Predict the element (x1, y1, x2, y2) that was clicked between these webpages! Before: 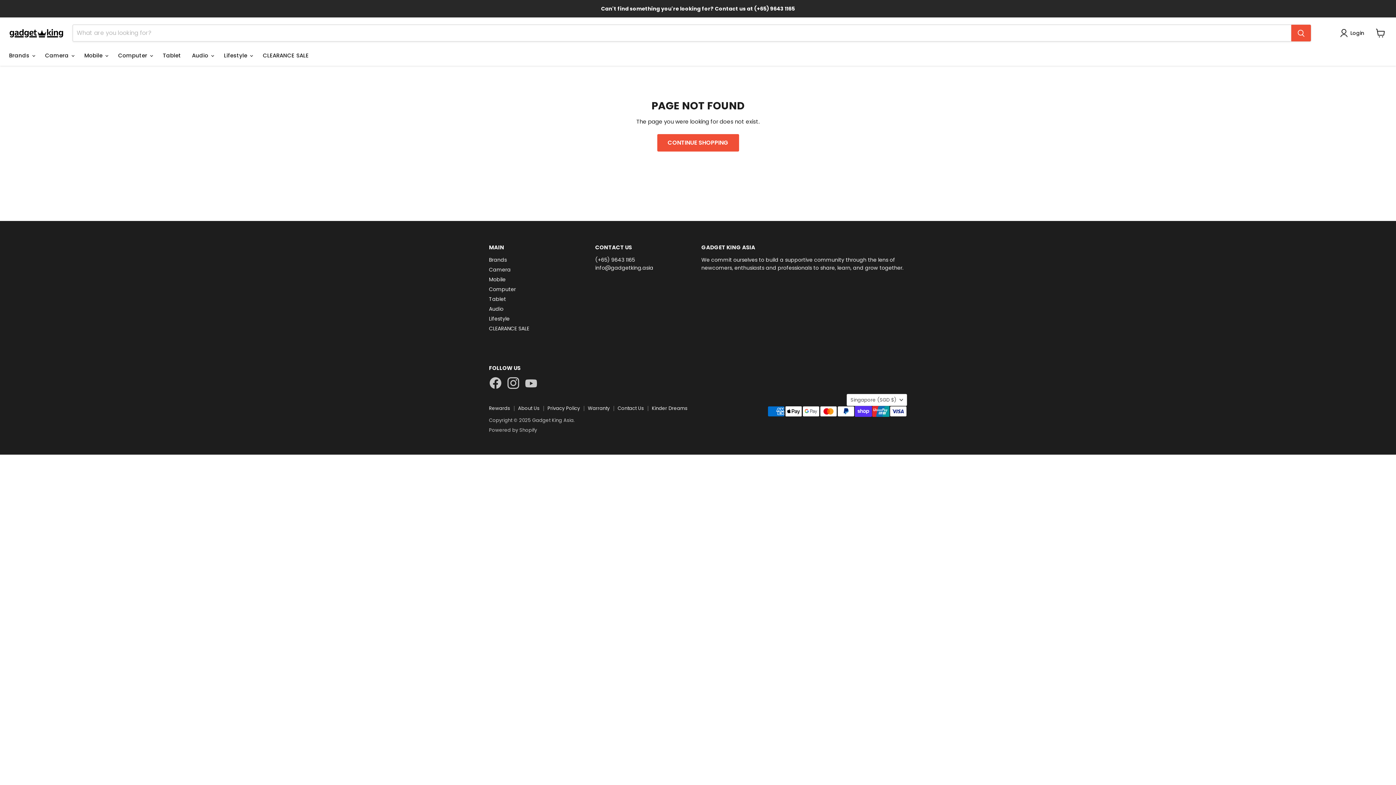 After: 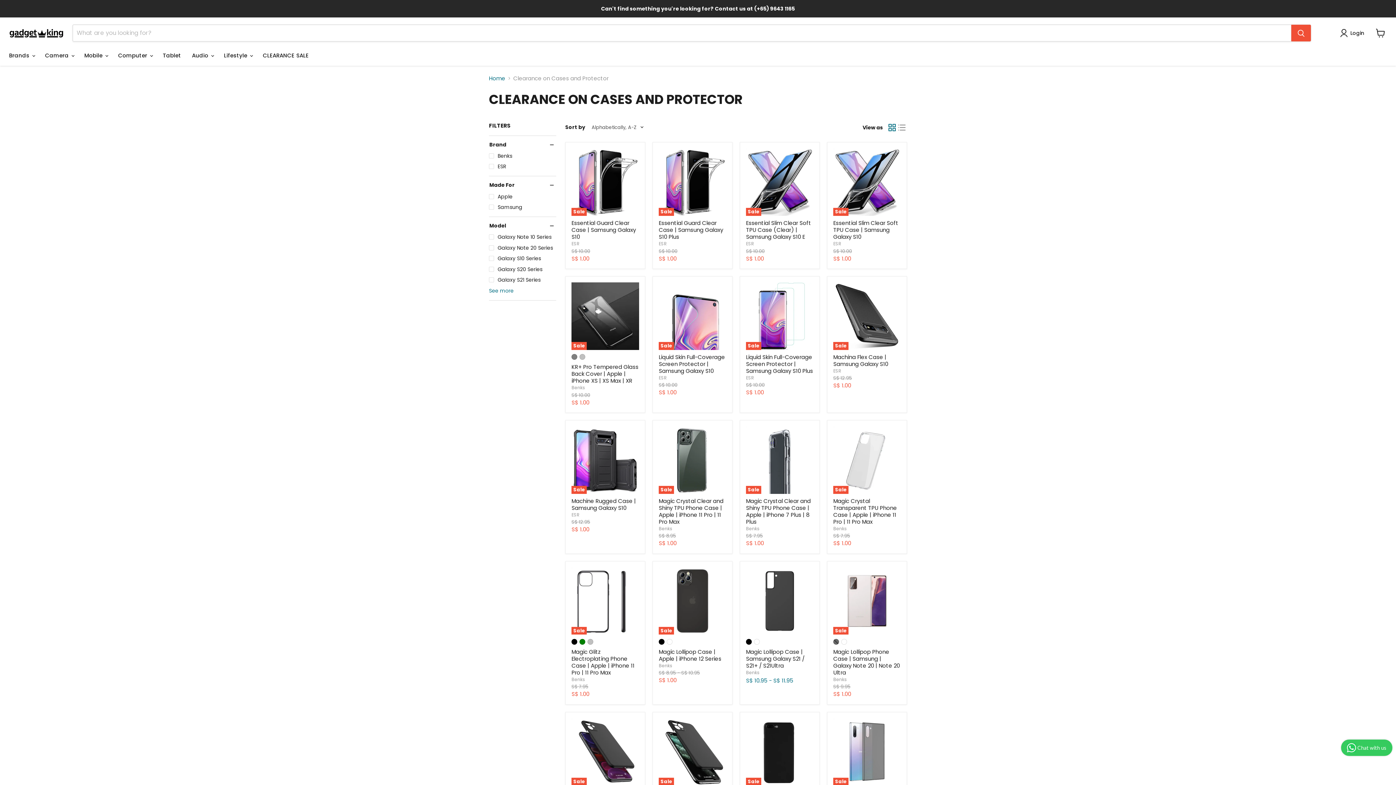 Action: bbox: (257, 48, 314, 62) label: CLEARANCE SALE